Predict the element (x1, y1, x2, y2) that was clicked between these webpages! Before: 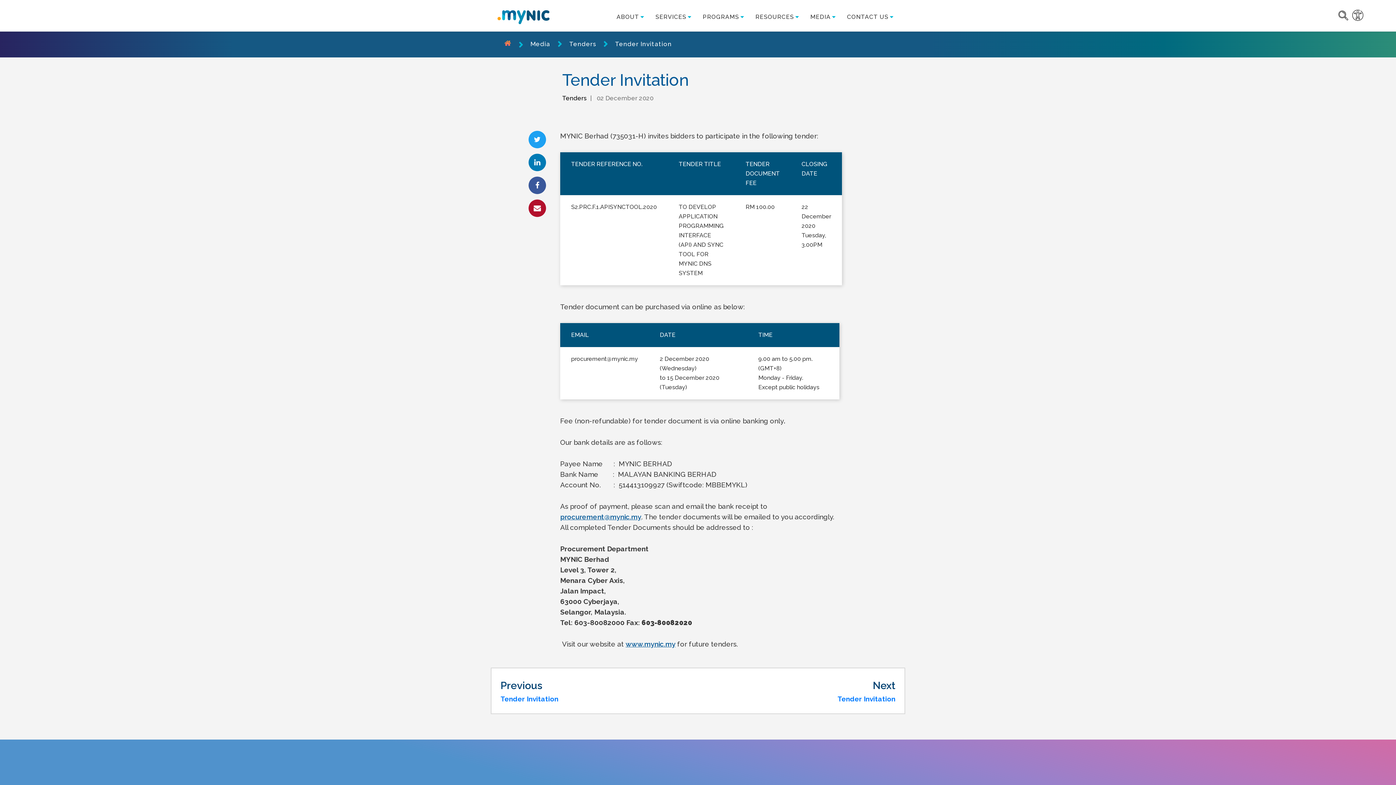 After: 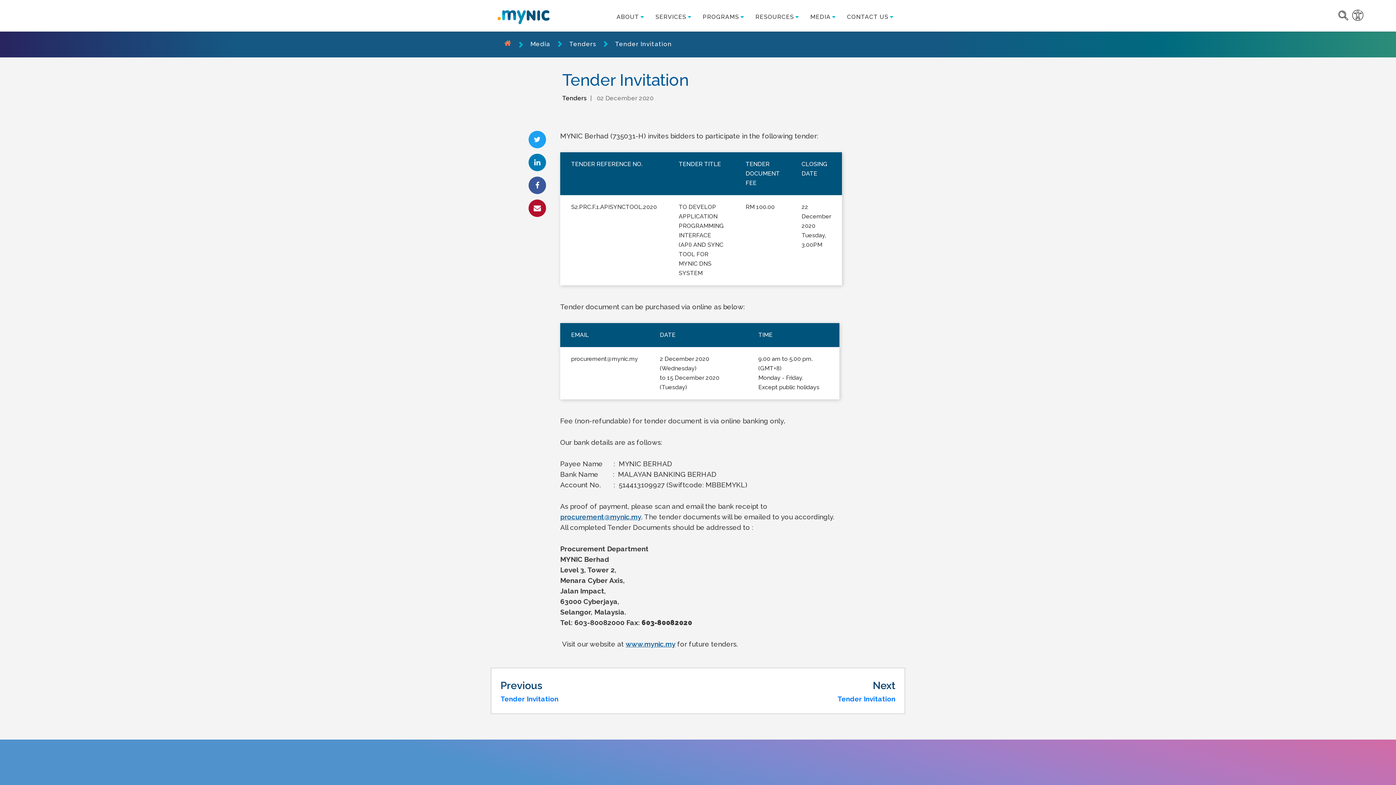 Action: bbox: (528, 153, 546, 171)